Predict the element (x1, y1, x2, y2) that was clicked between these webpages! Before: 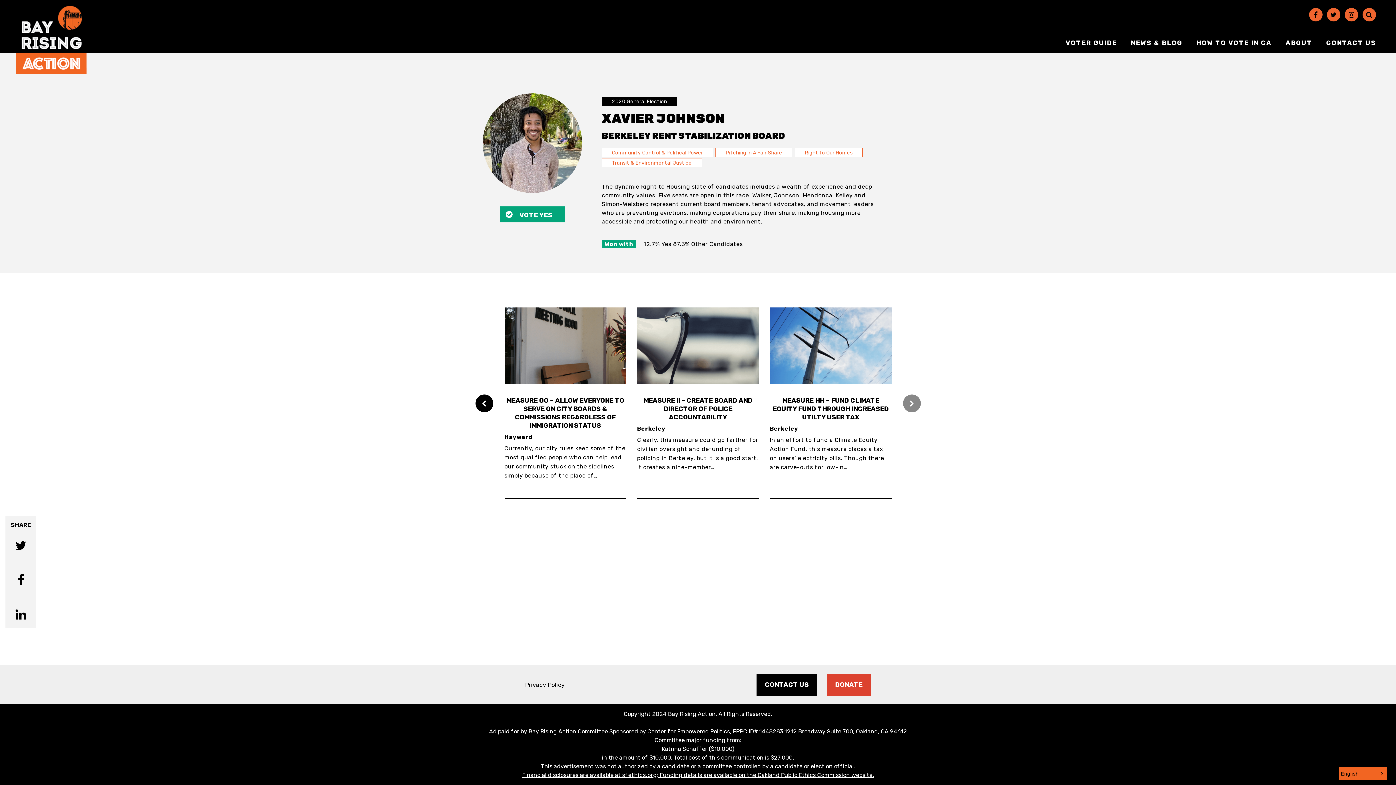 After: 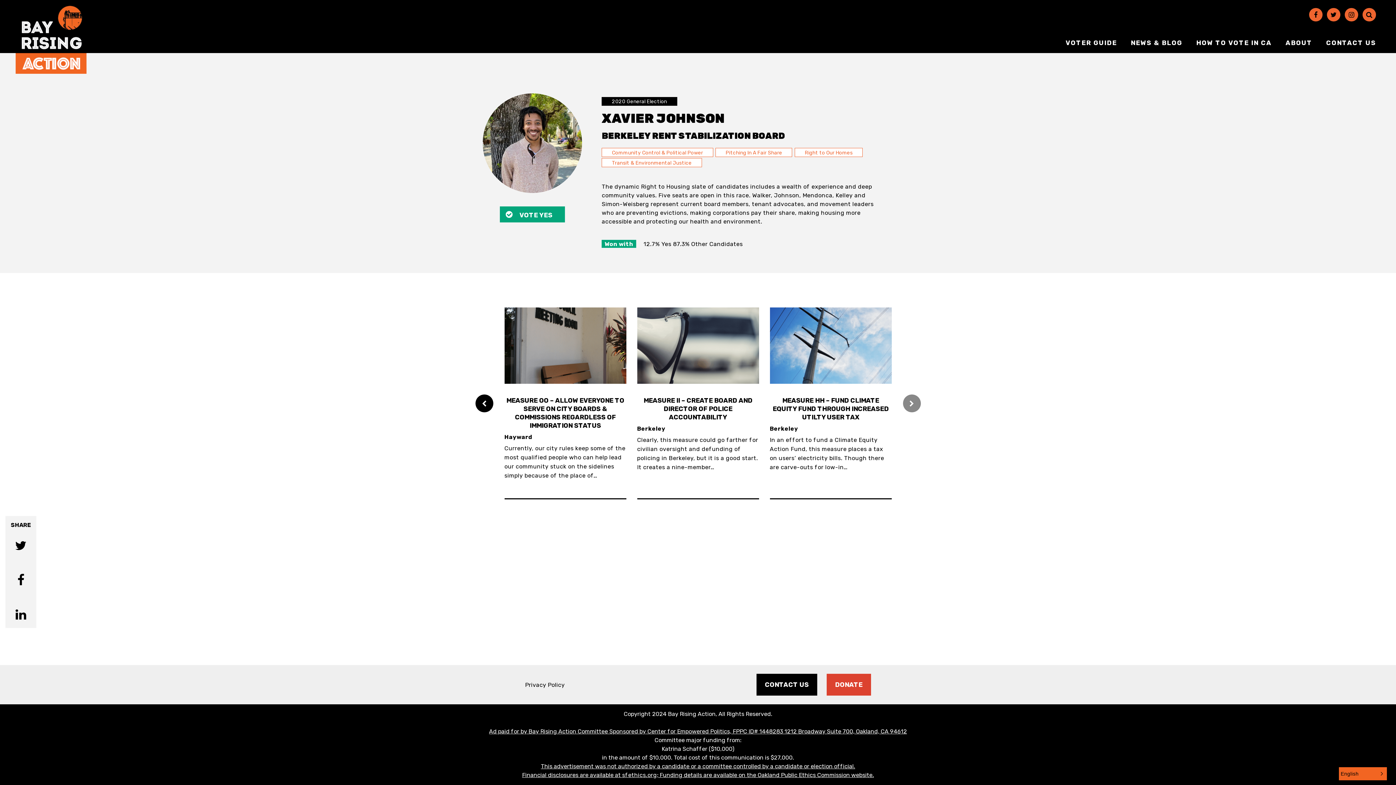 Action: bbox: (475, 394, 493, 412) label: Previous Slide